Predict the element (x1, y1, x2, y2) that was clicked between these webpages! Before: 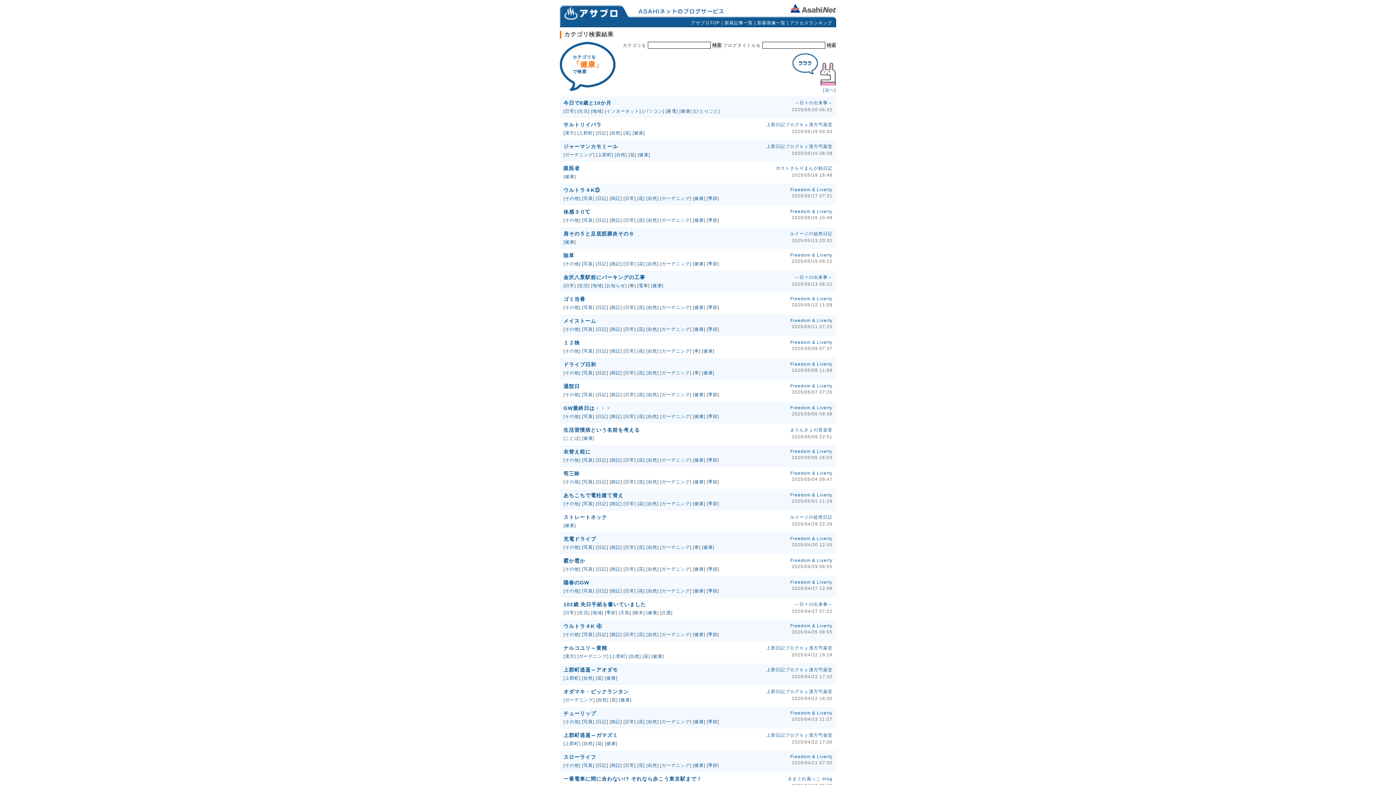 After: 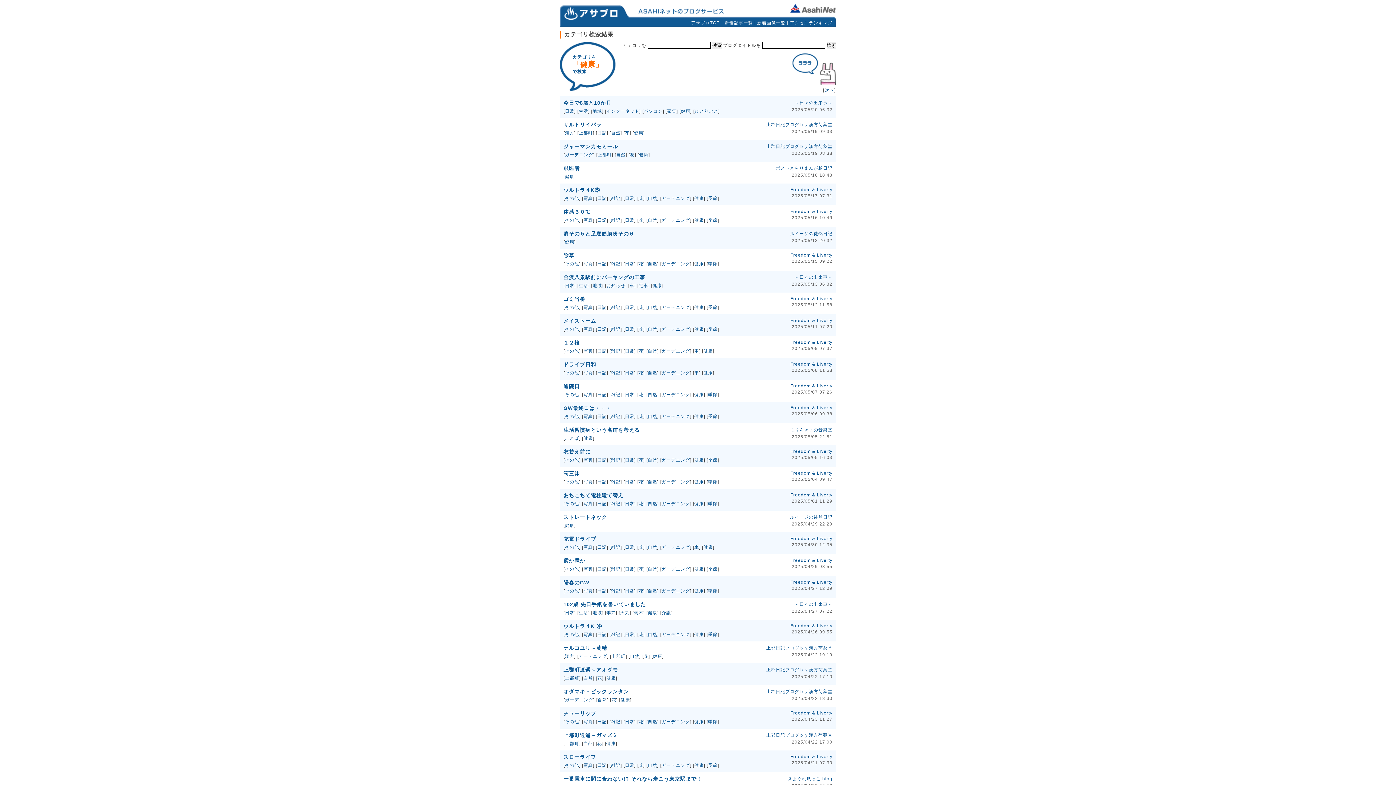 Action: label: 健康 bbox: (565, 239, 574, 244)